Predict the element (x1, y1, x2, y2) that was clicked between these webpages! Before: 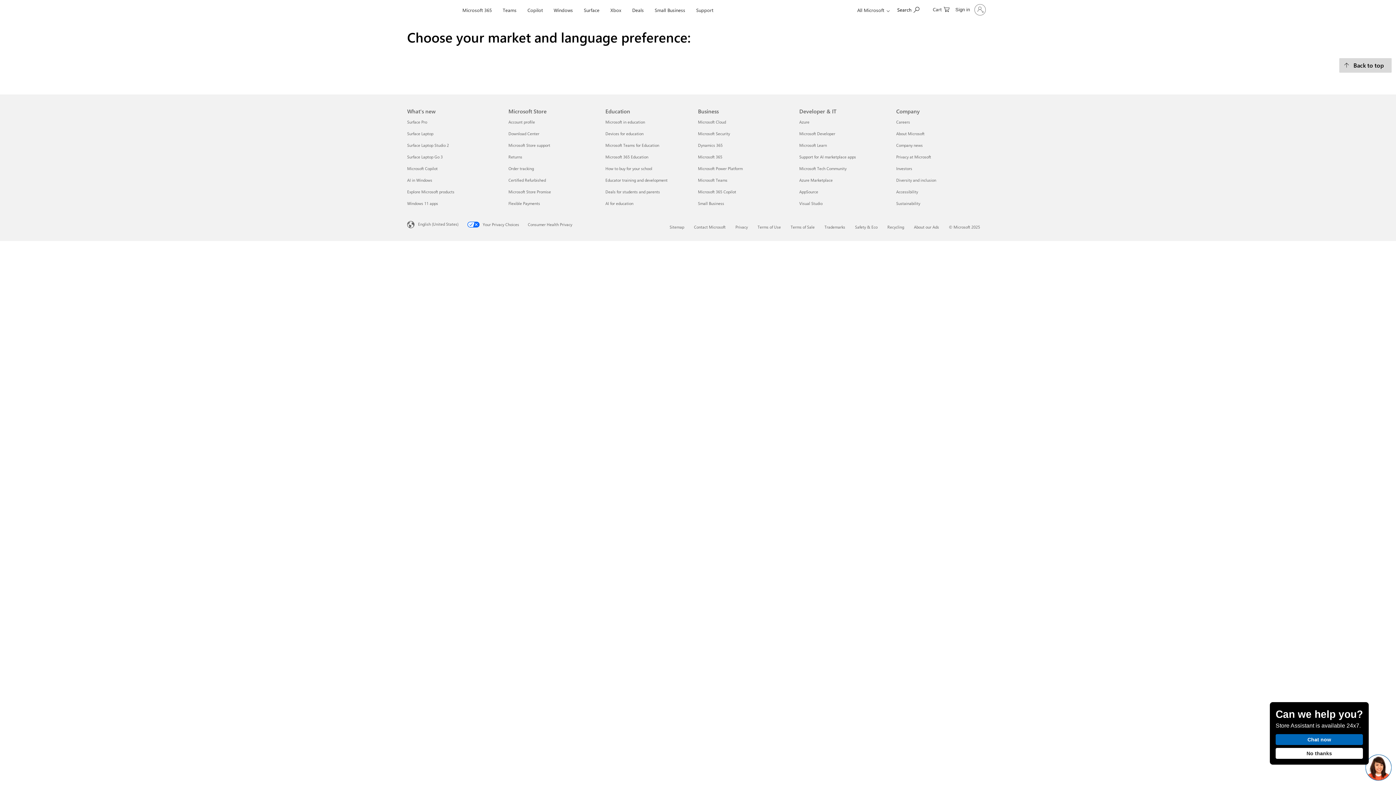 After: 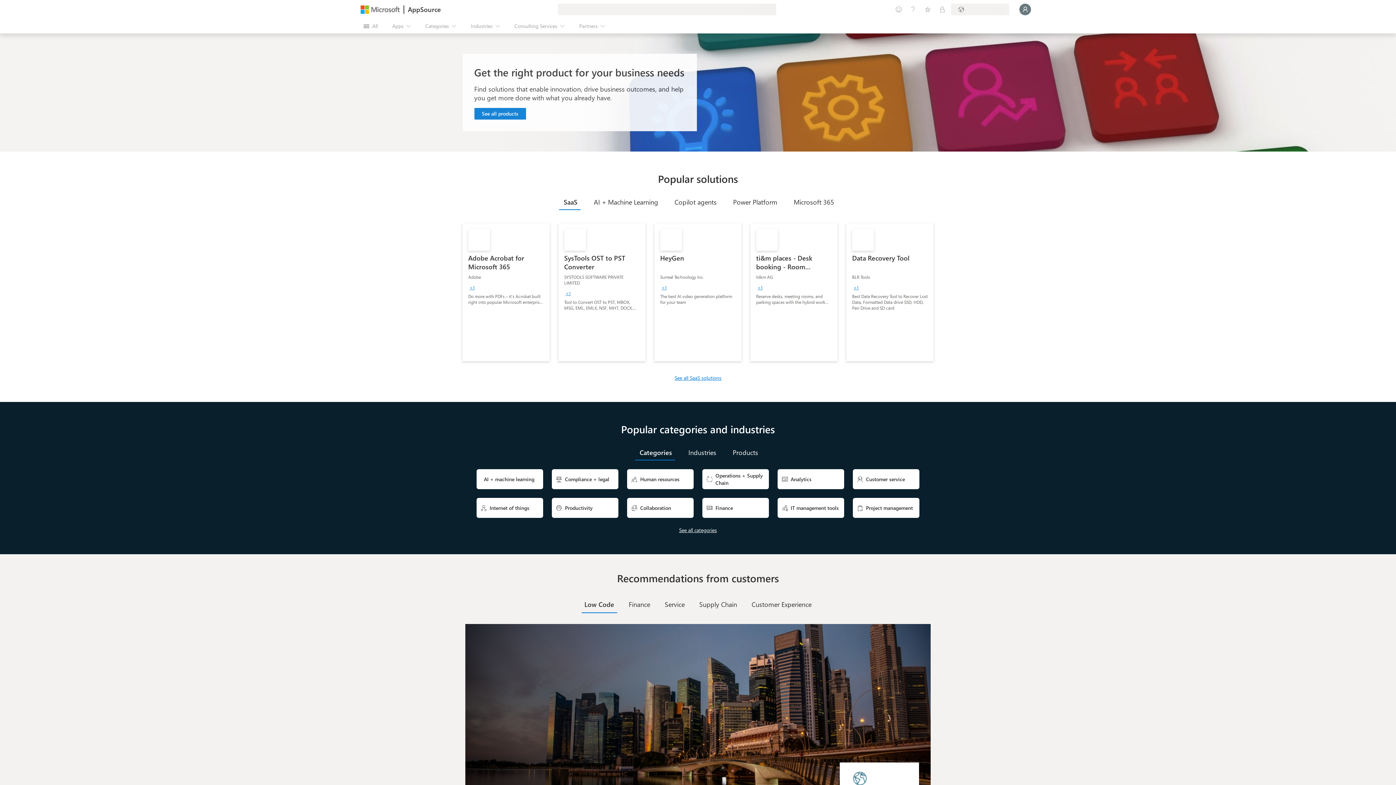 Action: bbox: (799, 189, 818, 194) label: AppSource Developer & IT